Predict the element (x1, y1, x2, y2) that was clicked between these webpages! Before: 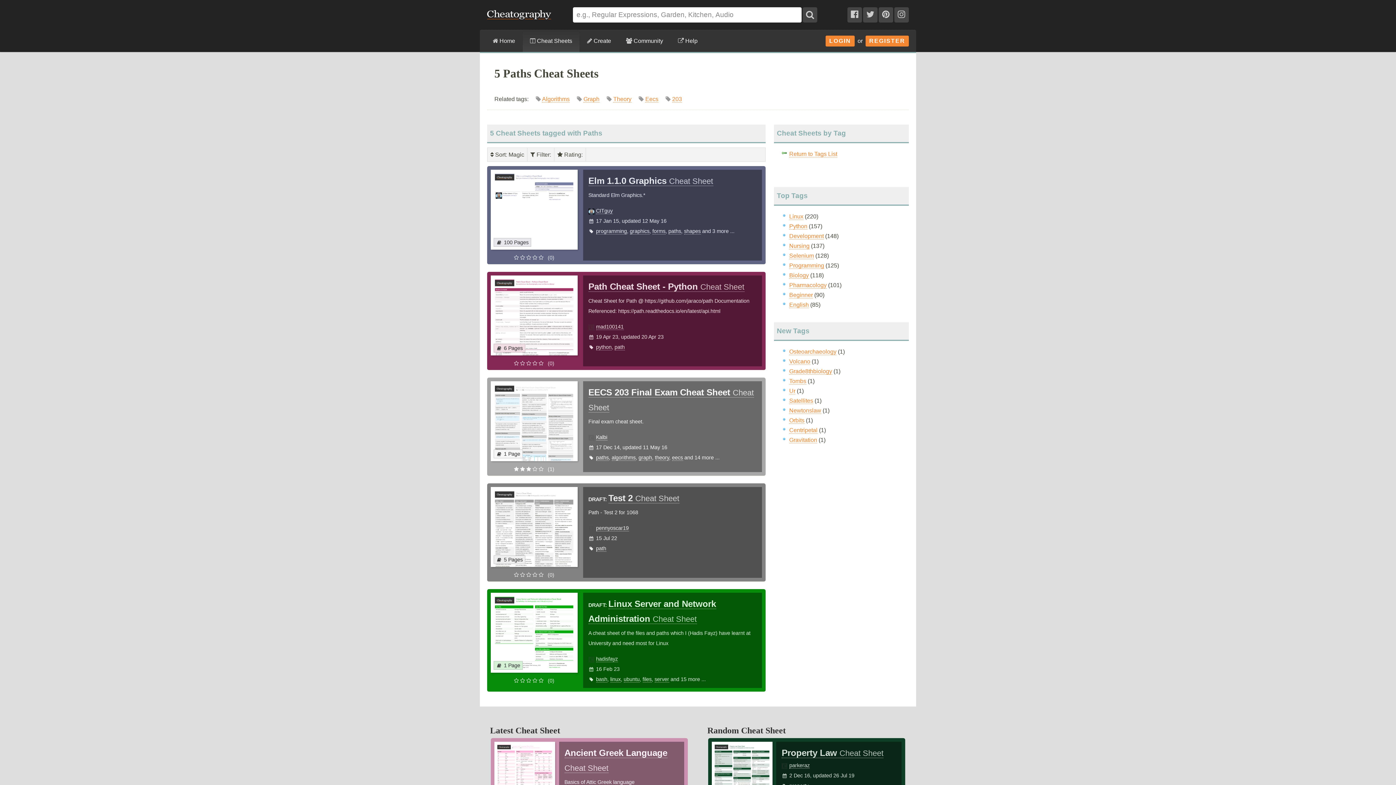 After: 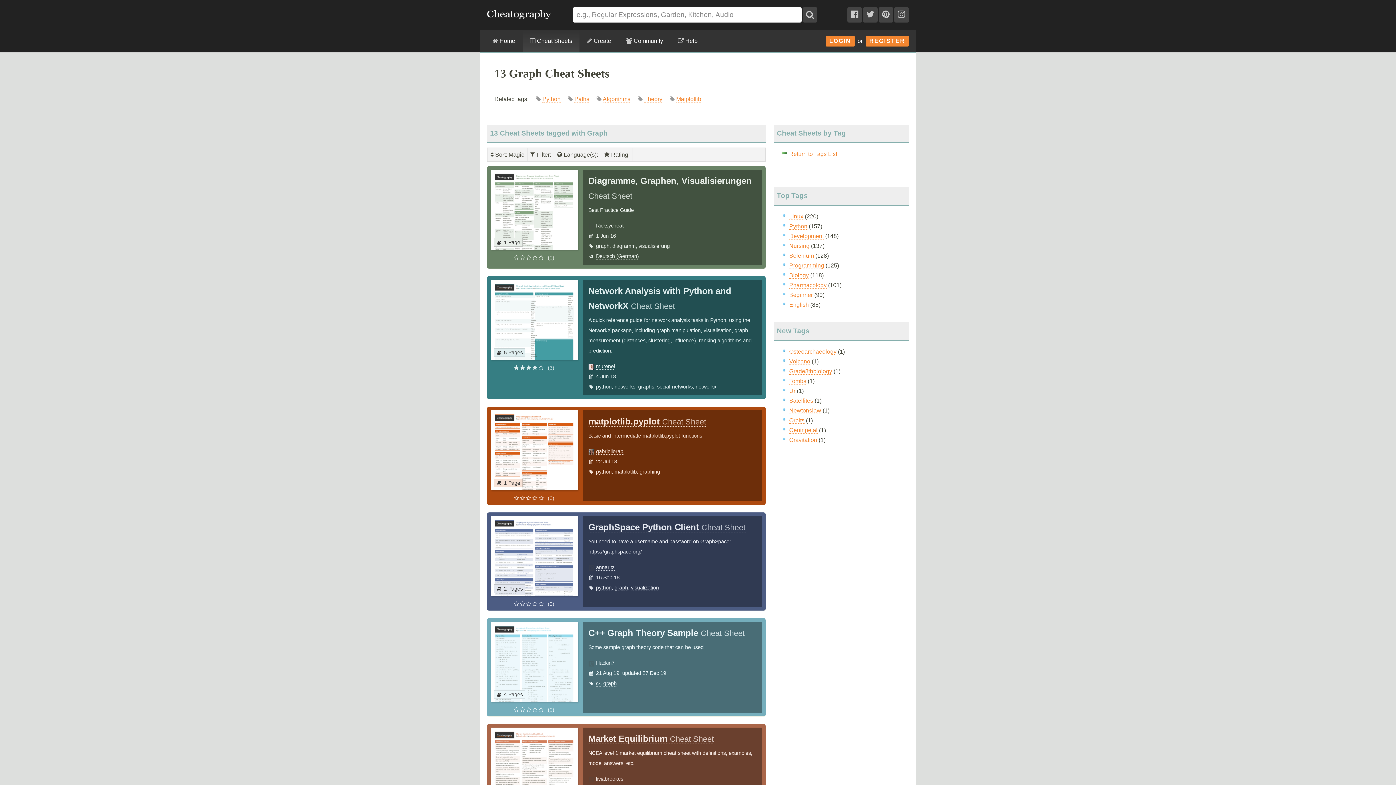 Action: label: Graph bbox: (583, 96, 599, 102)